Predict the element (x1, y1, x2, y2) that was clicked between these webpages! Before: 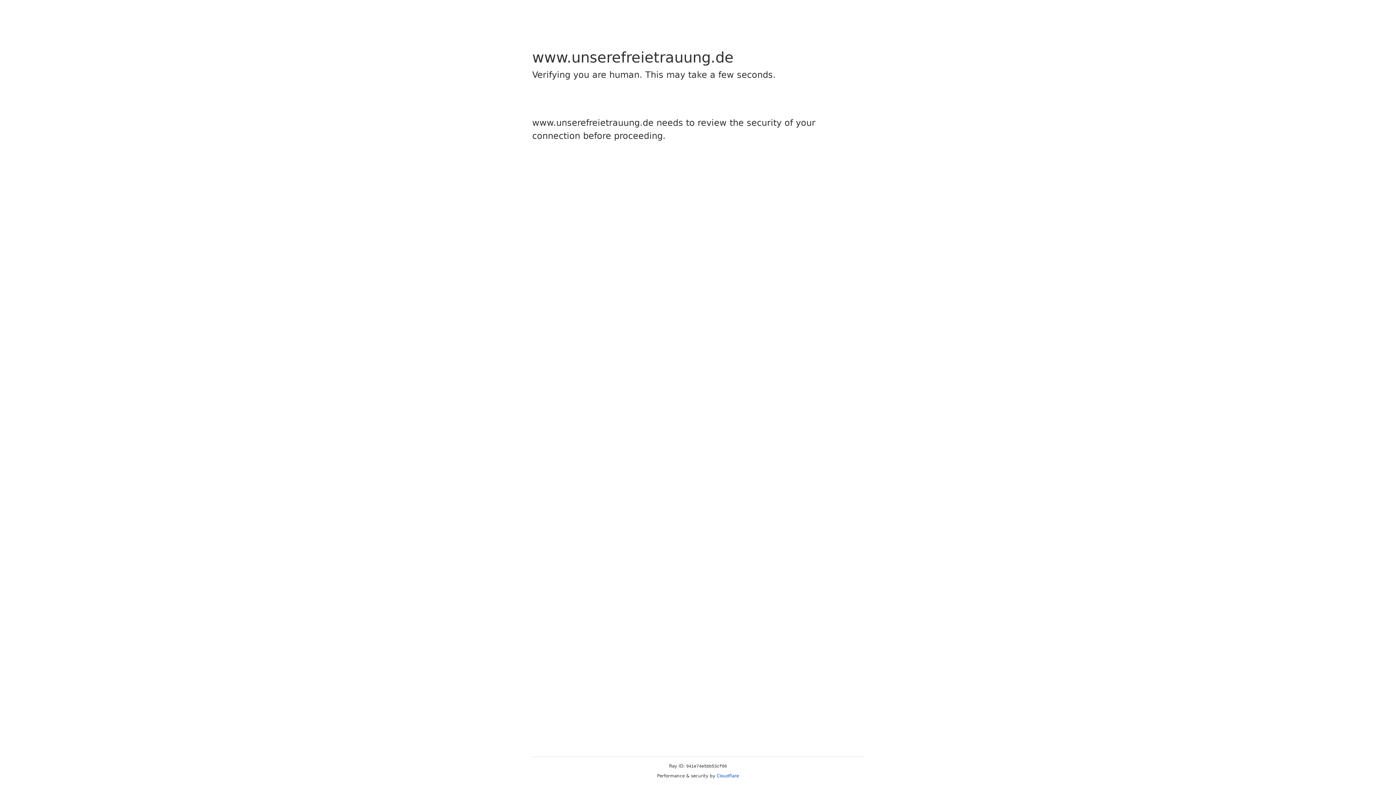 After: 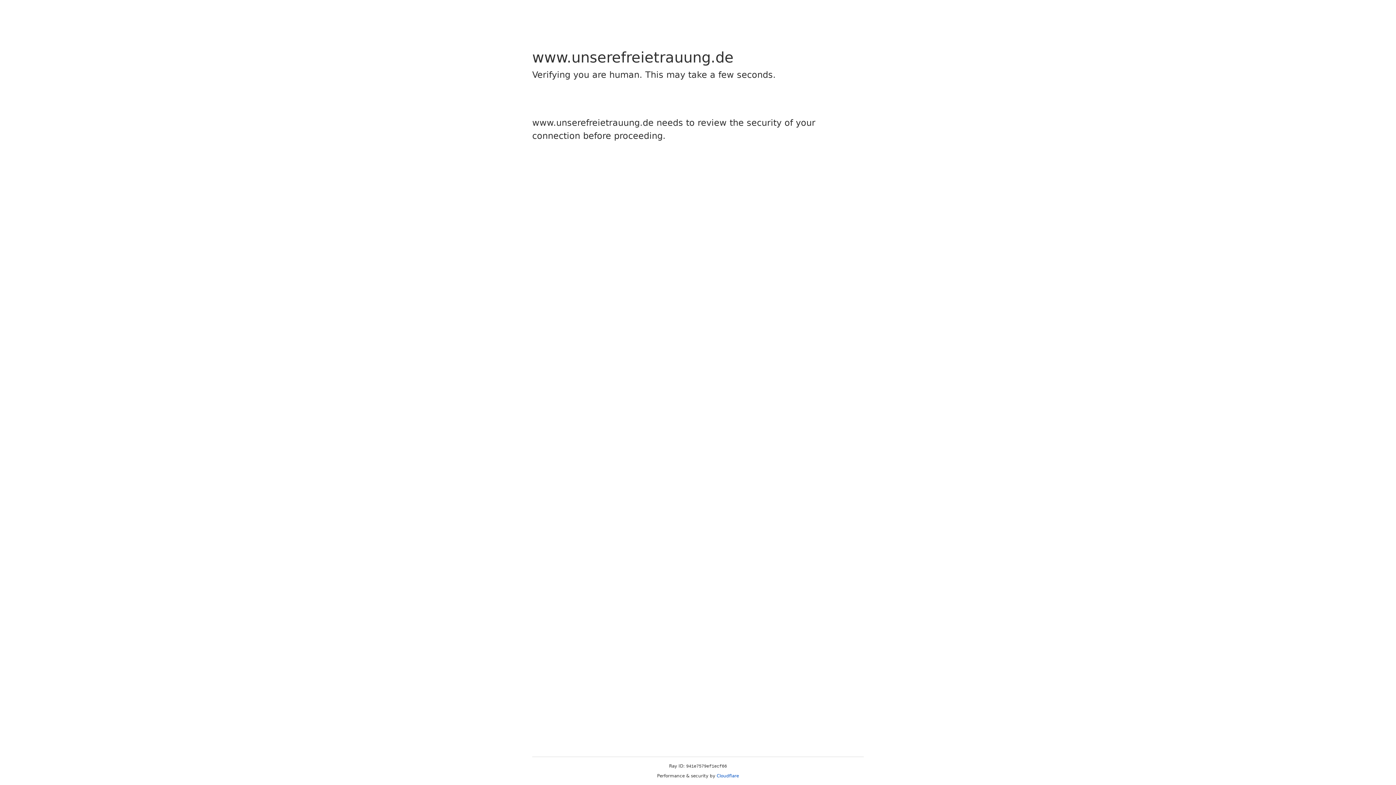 Action: label: Cloudflare bbox: (716, 773, 739, 778)